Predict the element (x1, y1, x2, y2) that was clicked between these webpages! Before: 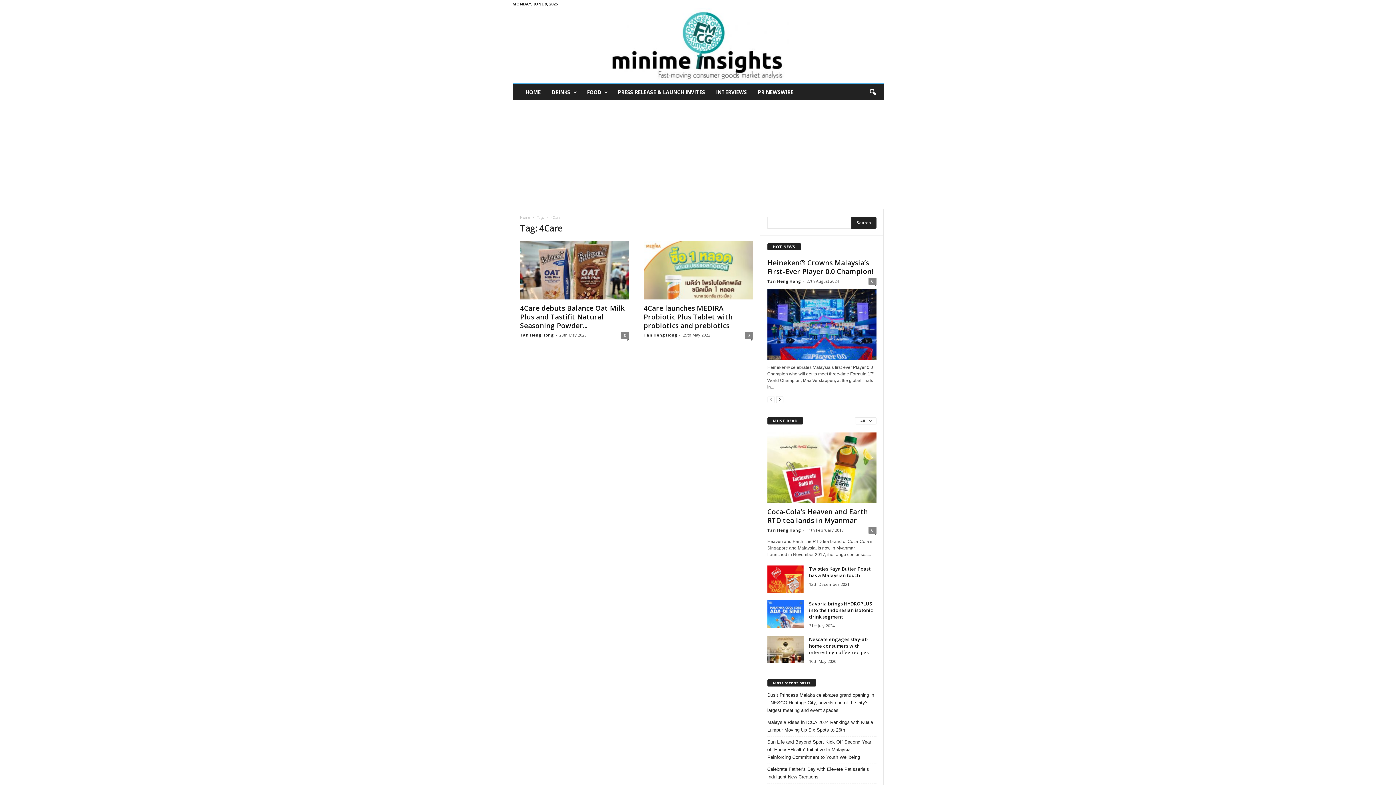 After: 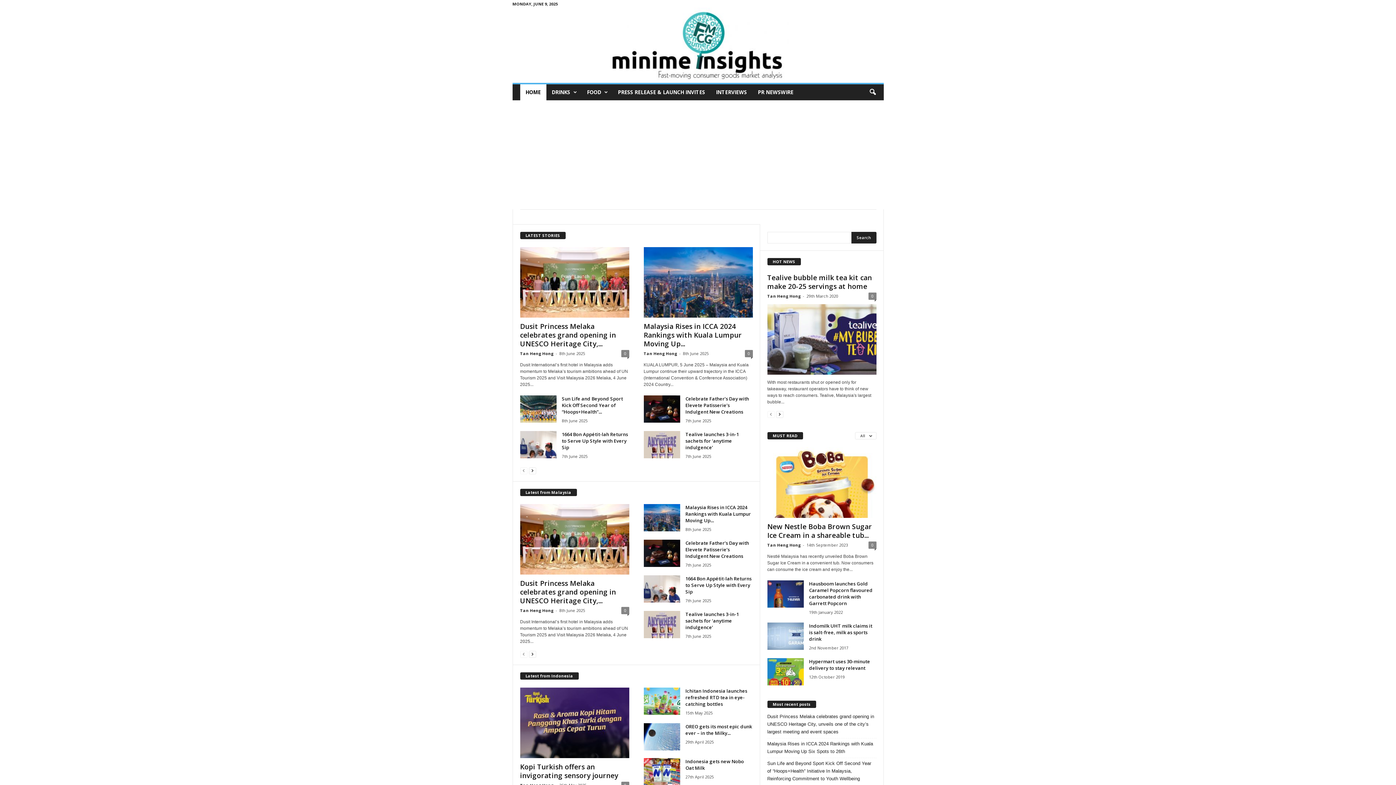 Action: bbox: (767, 278, 800, 283) label: Tan Heng Hong